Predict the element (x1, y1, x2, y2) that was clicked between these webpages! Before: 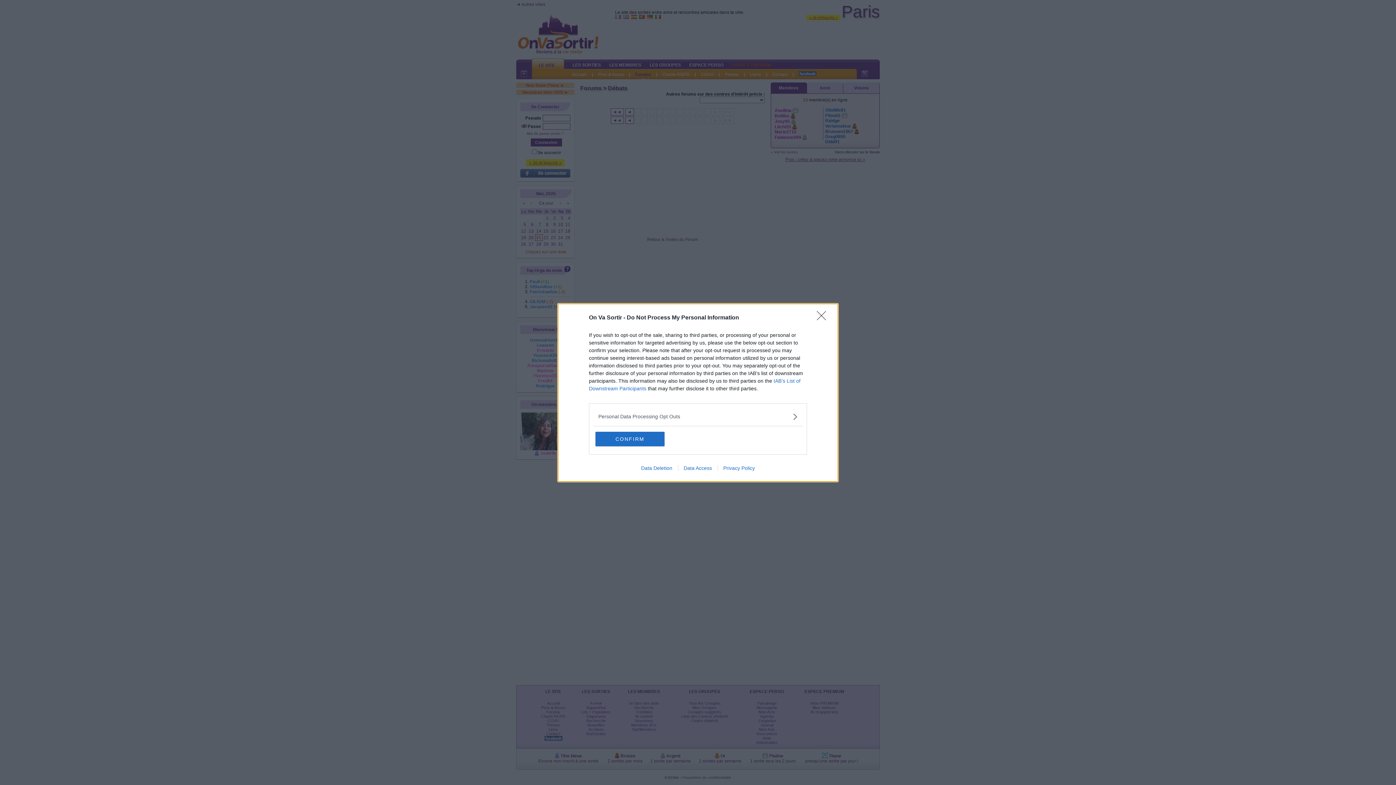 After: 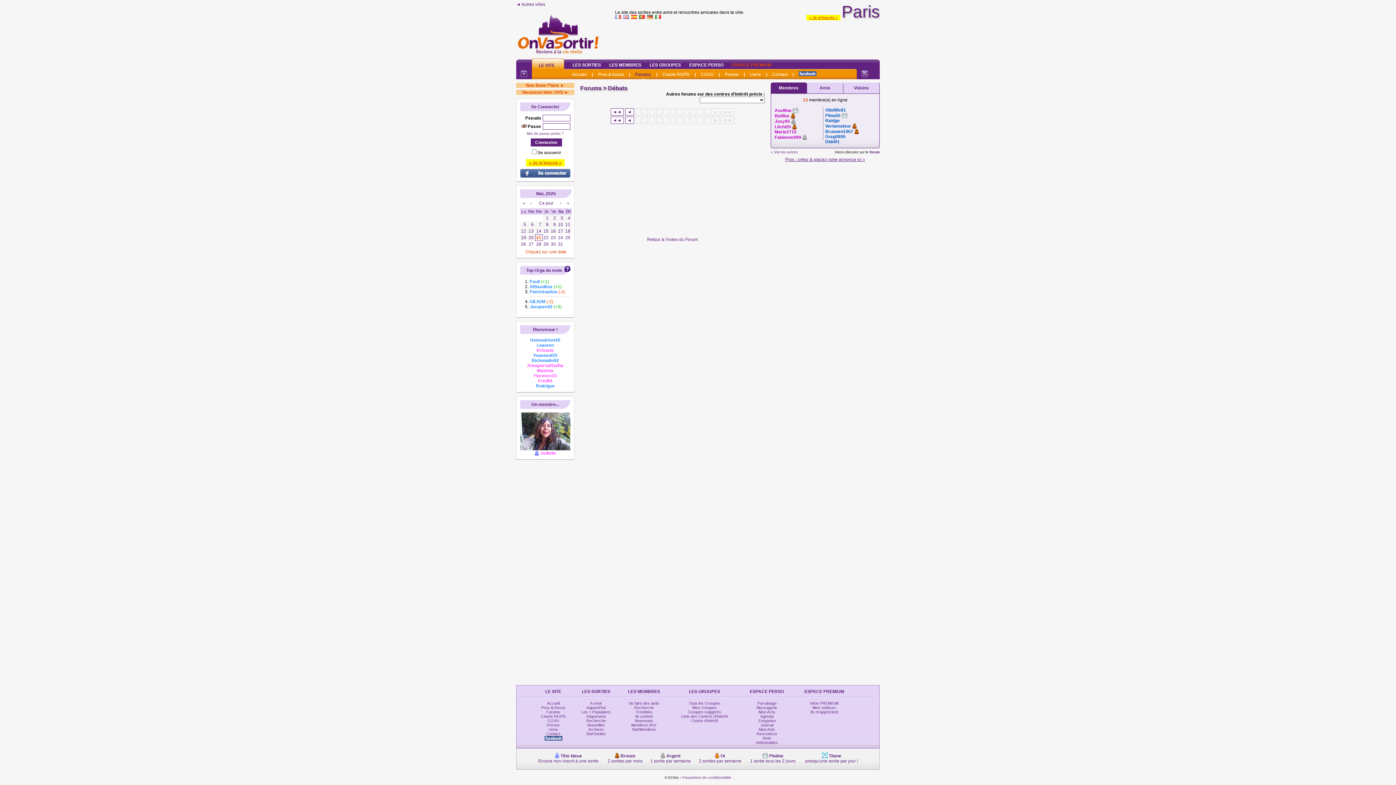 Action: bbox: (817, 311, 830, 324) label: Close